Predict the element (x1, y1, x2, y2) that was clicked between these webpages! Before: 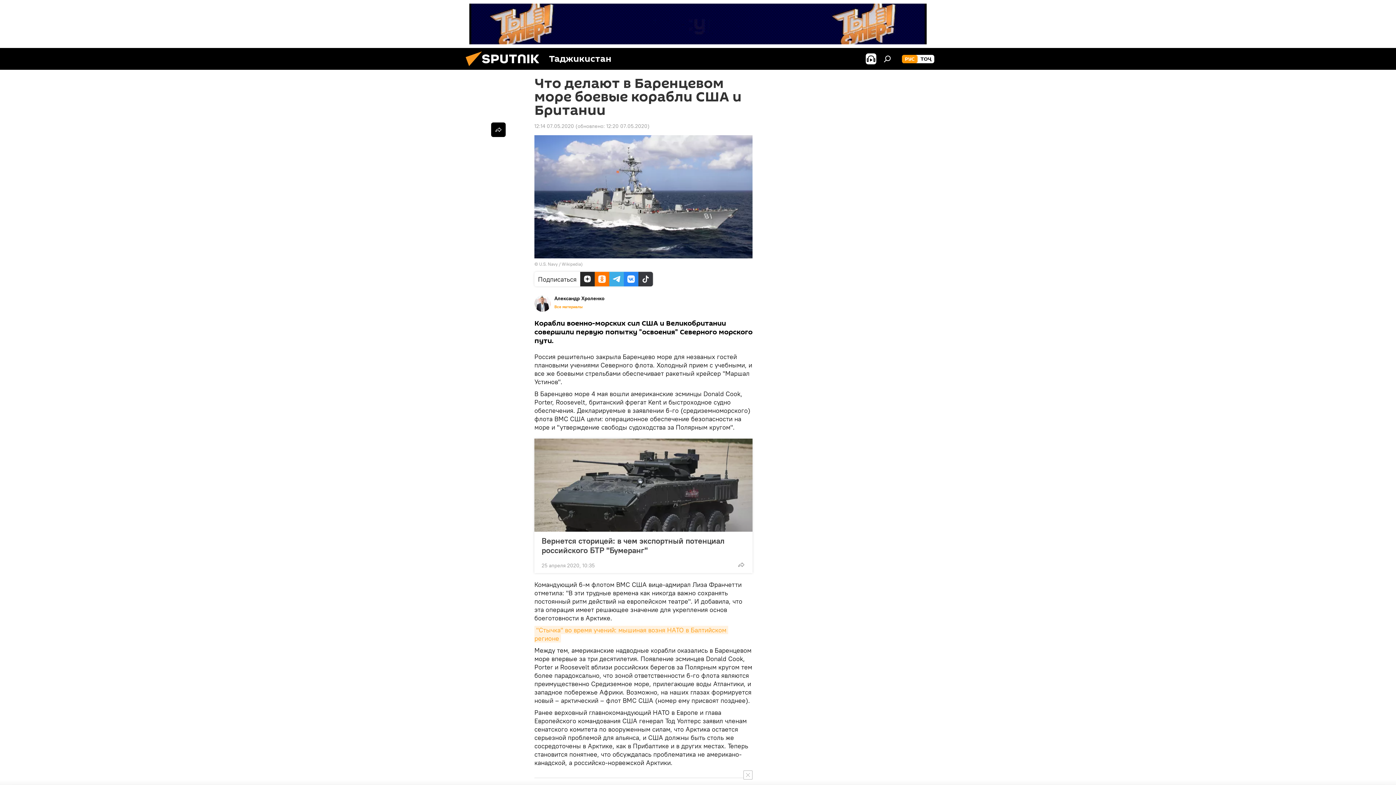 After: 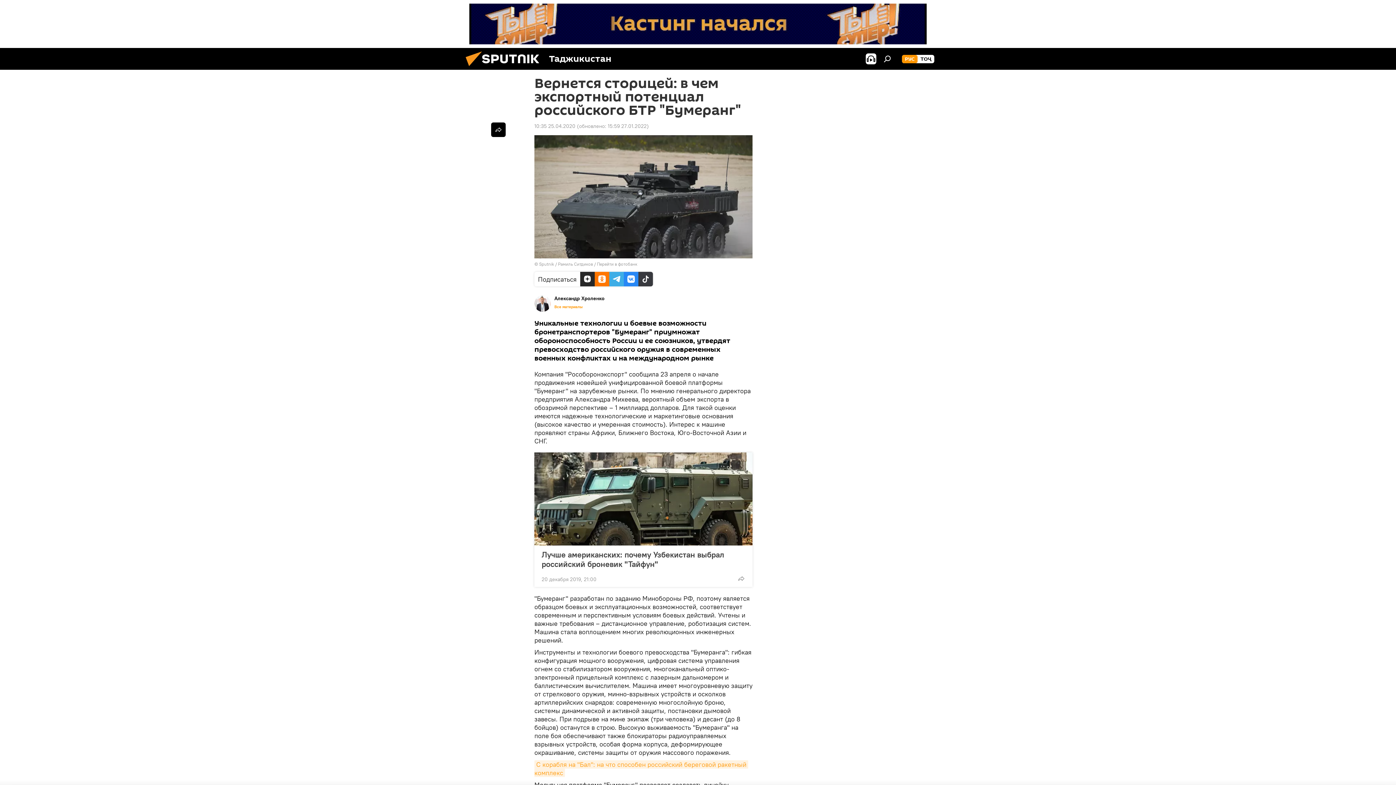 Action: bbox: (534, 438, 752, 532)